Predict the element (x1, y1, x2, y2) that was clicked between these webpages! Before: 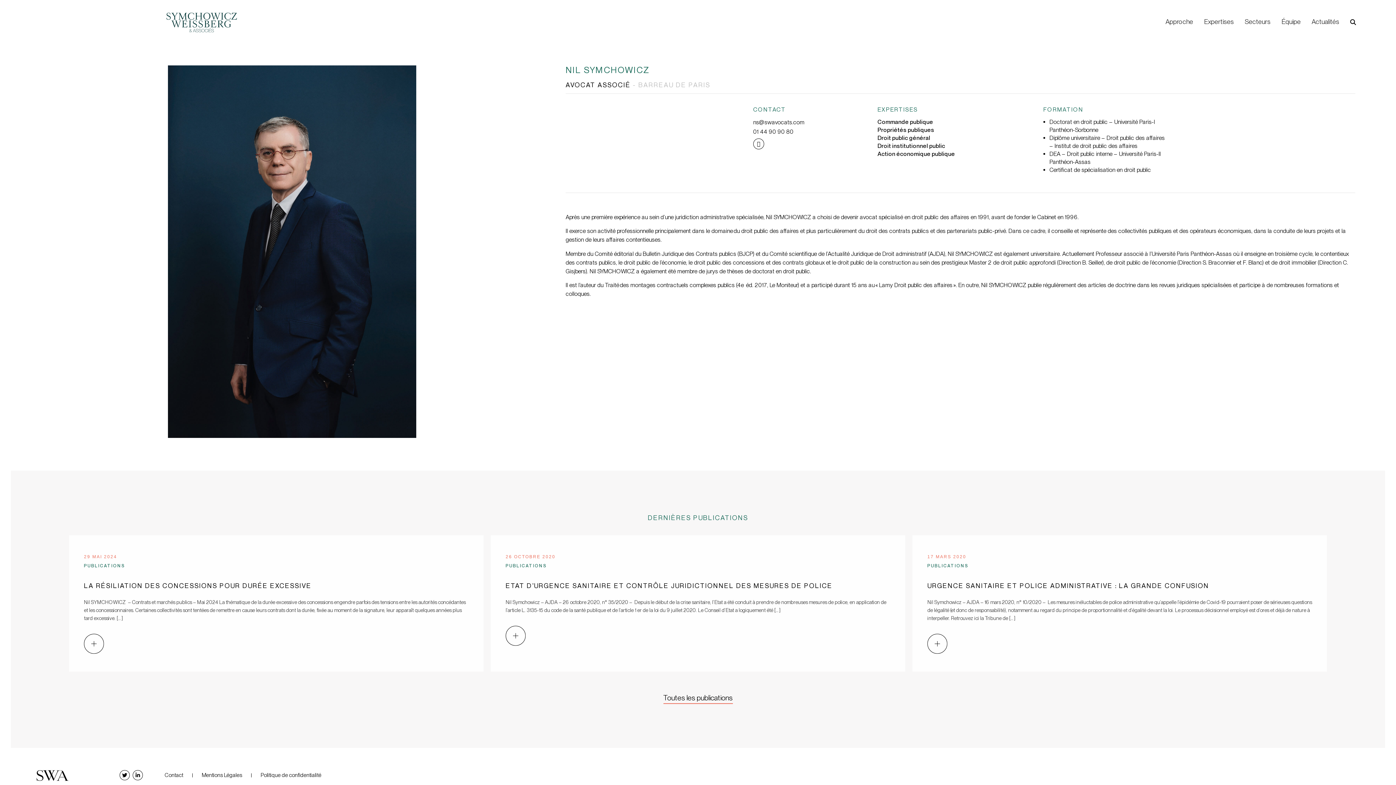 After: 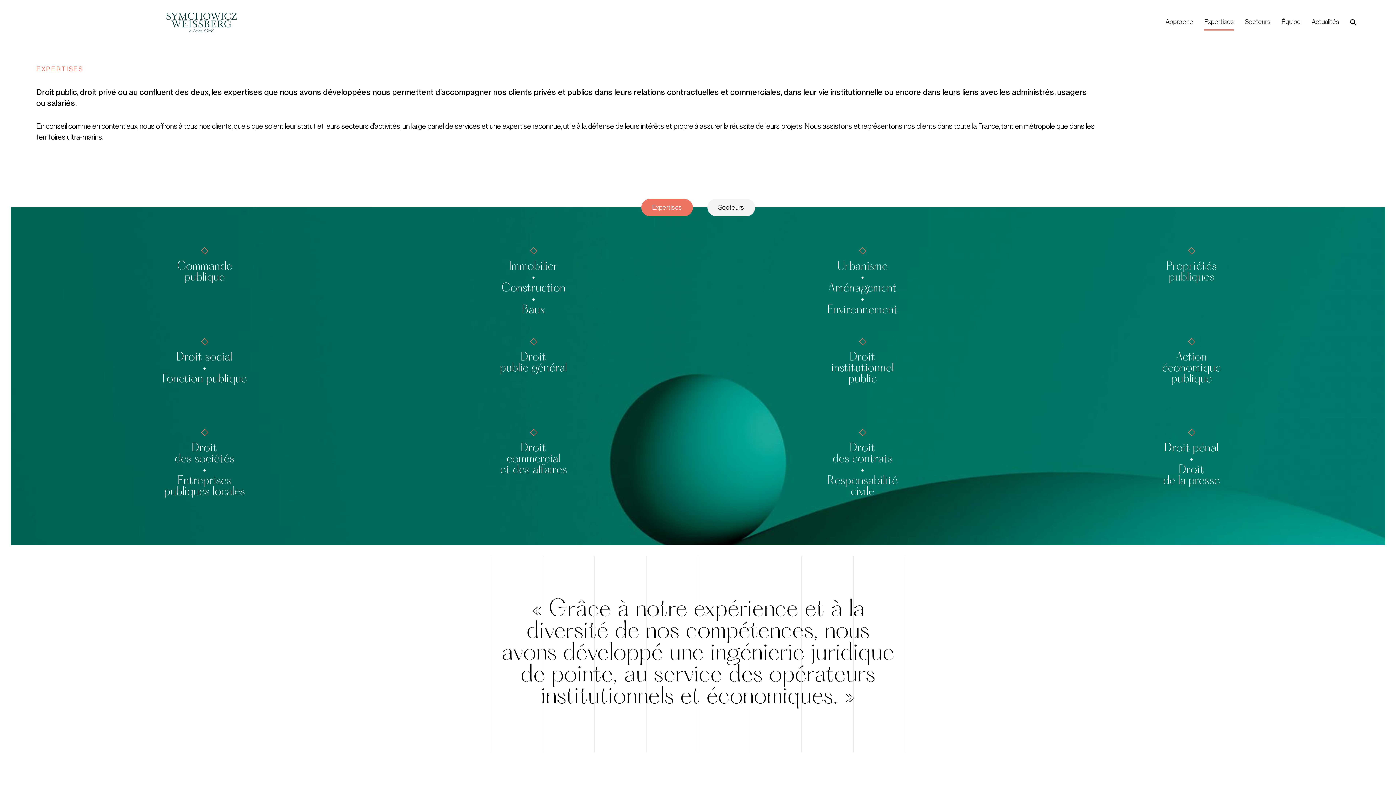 Action: label: Expertises bbox: (1204, 13, 1234, 30)